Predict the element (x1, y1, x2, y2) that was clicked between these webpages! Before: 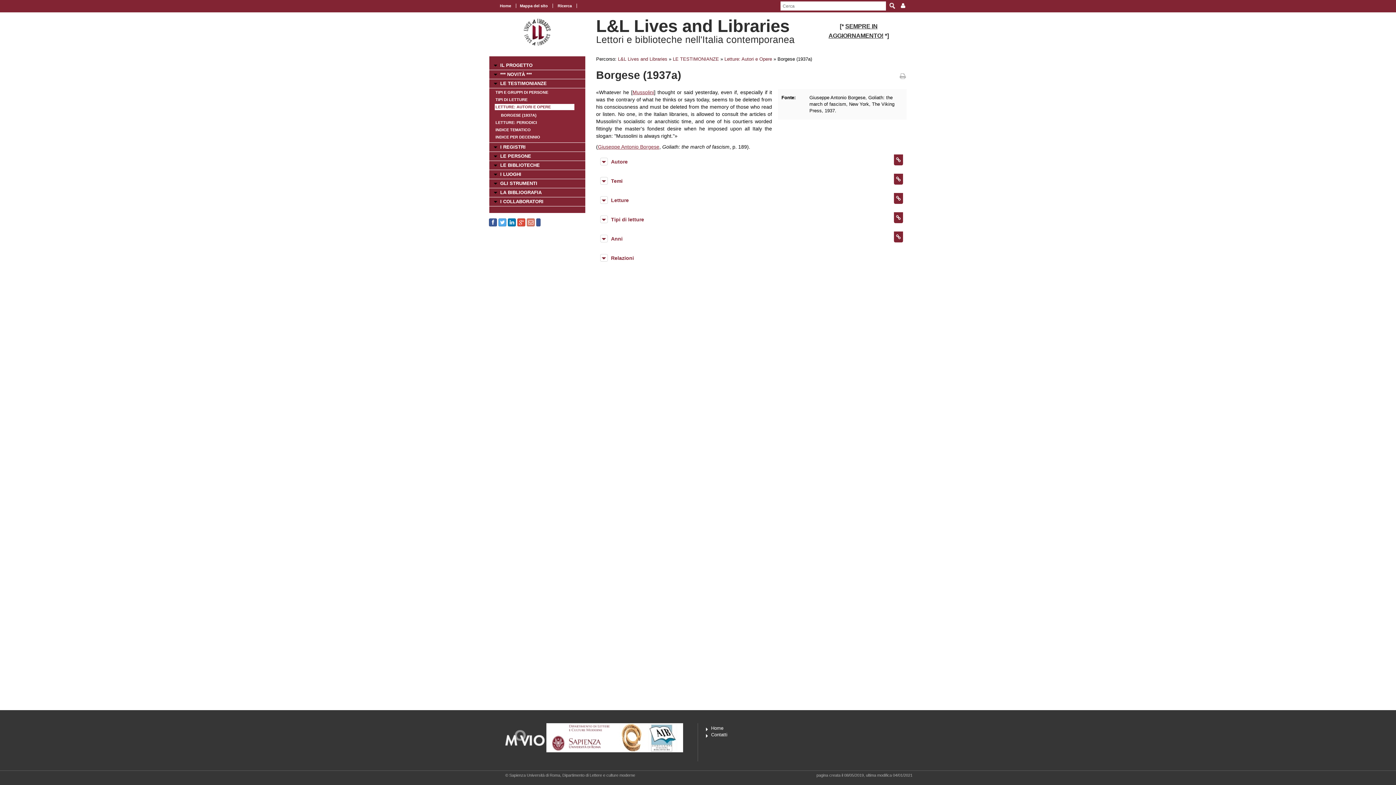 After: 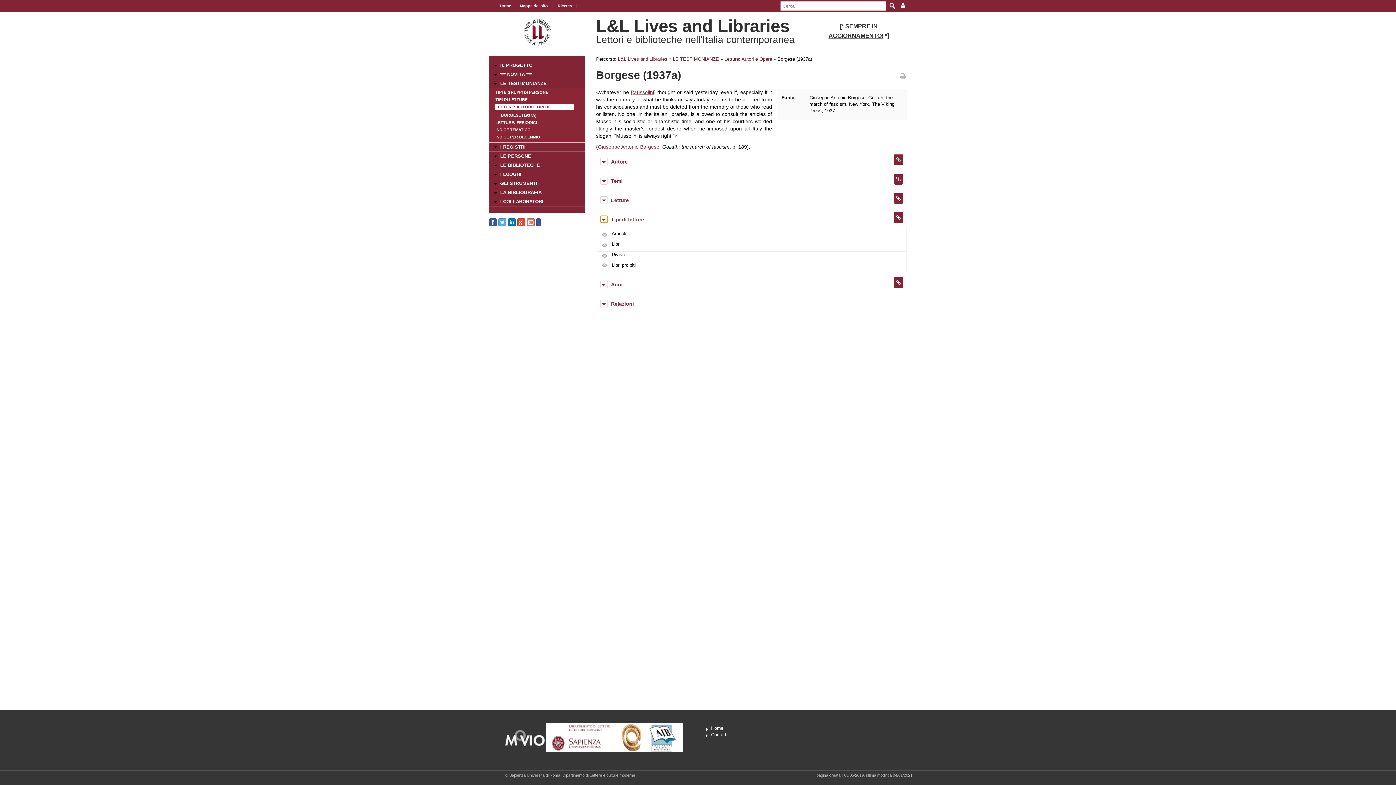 Action: bbox: (600, 215, 607, 223)